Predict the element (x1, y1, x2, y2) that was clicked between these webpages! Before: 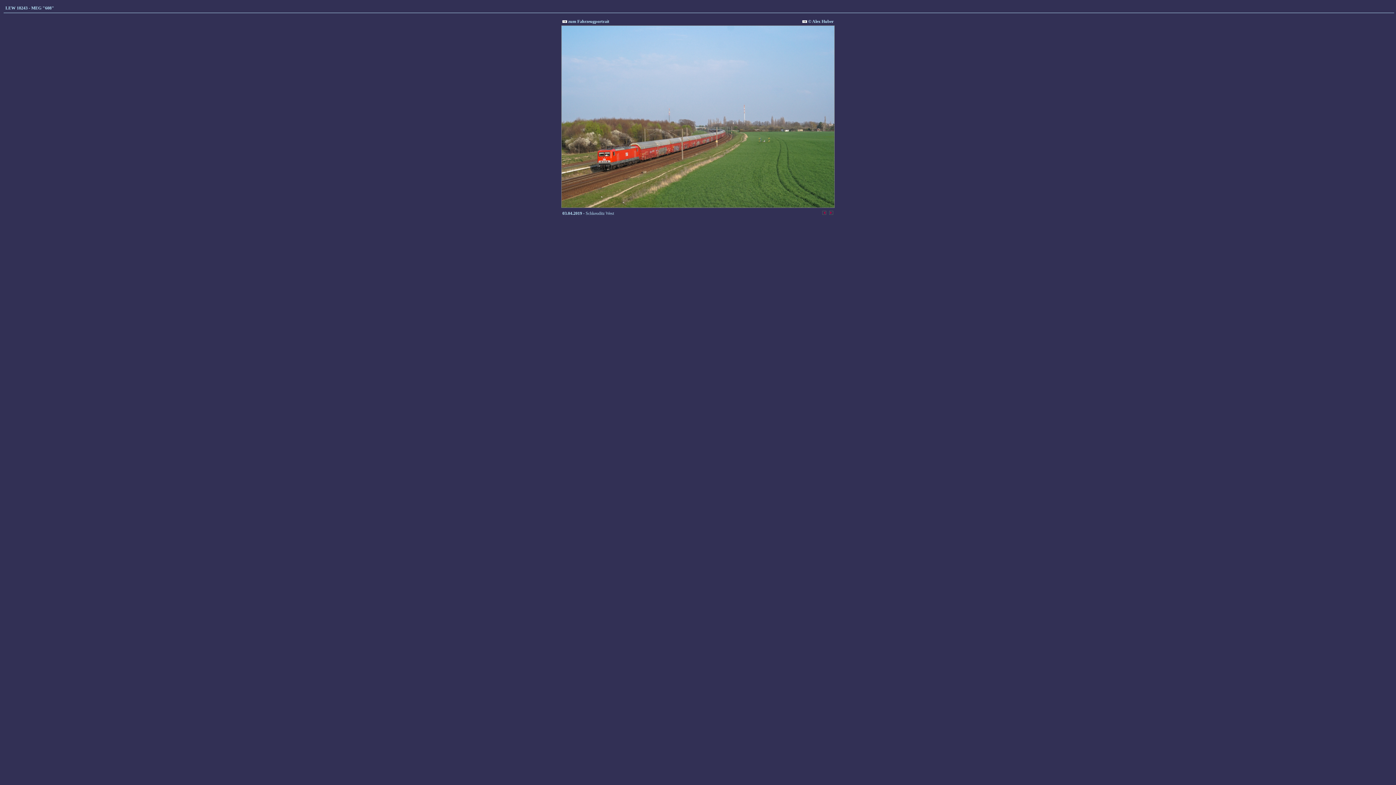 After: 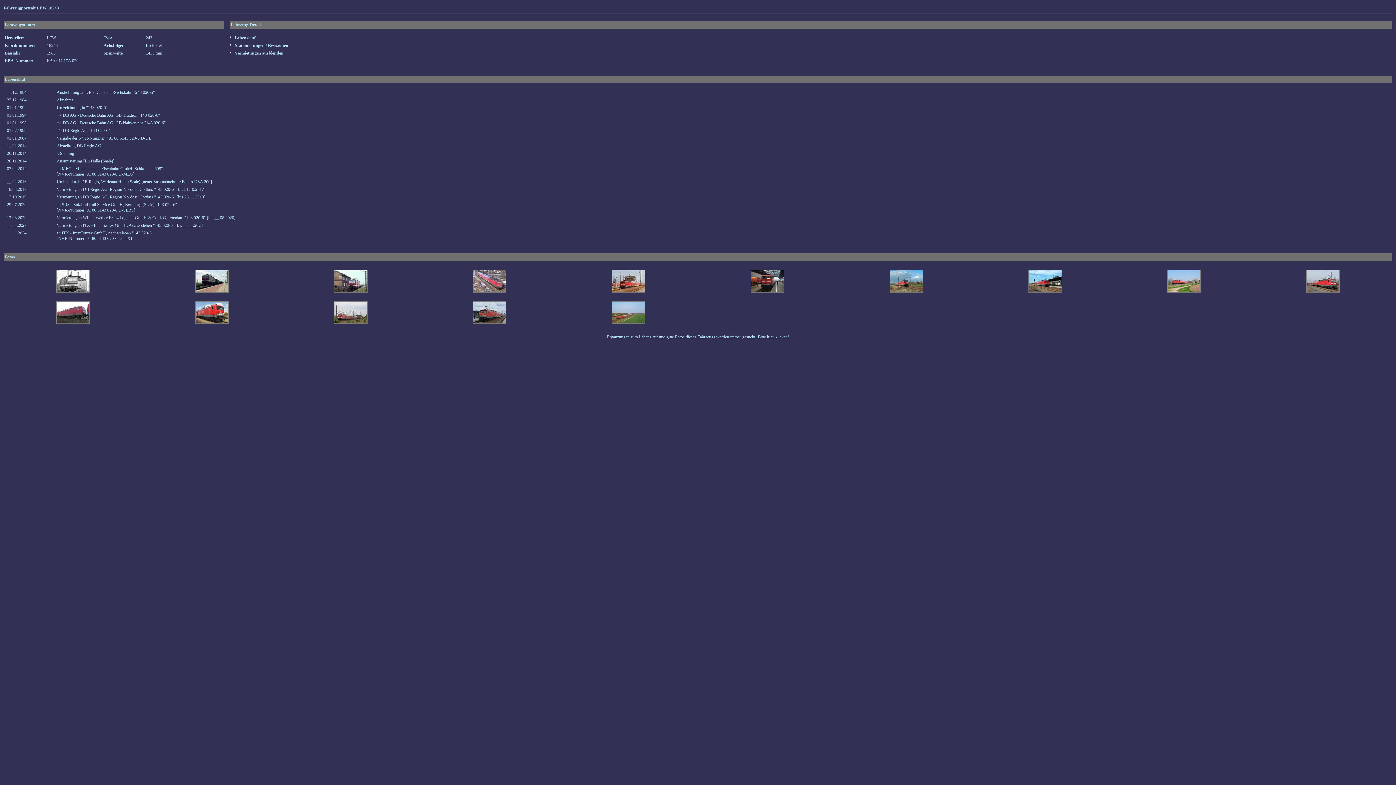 Action: bbox: (562, 18, 609, 24) label:  zum Fahrzeugportrait